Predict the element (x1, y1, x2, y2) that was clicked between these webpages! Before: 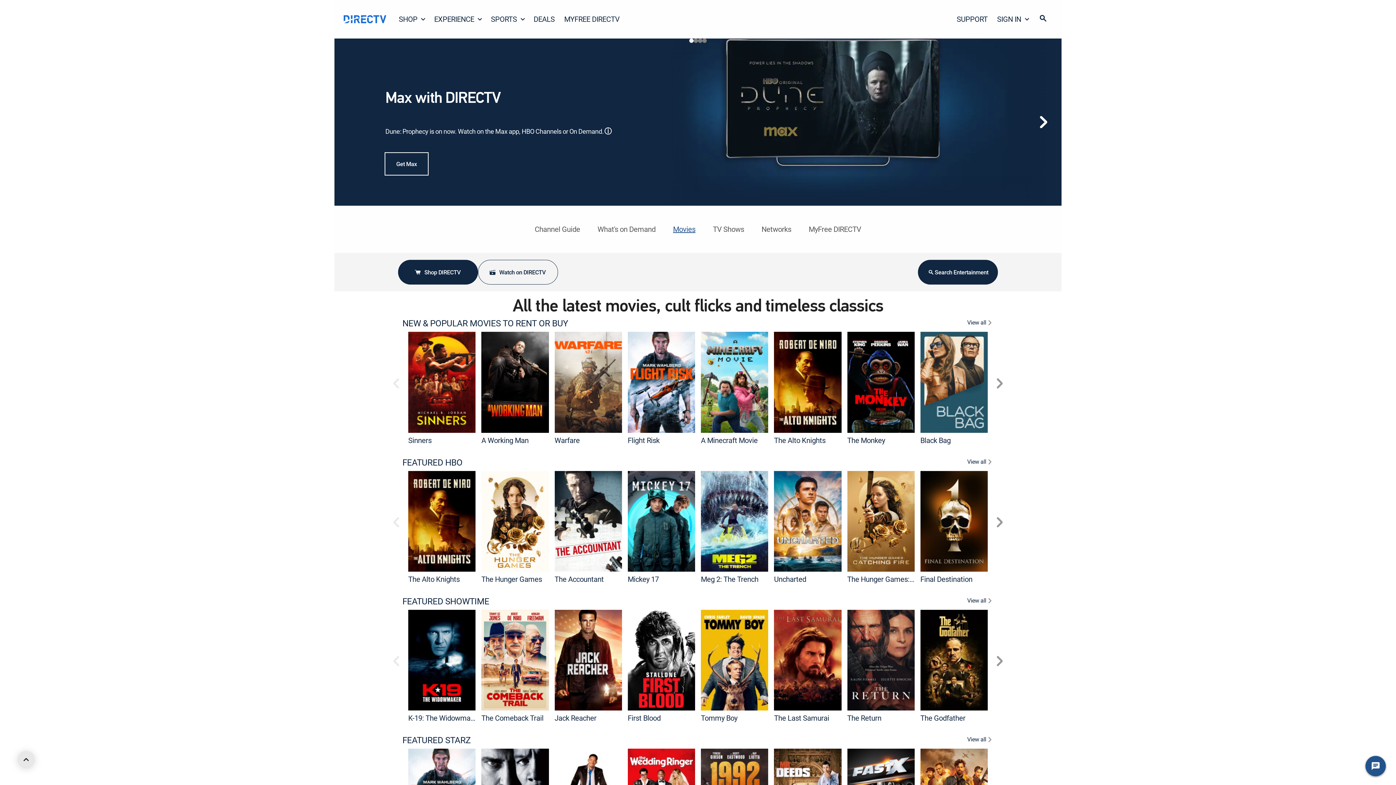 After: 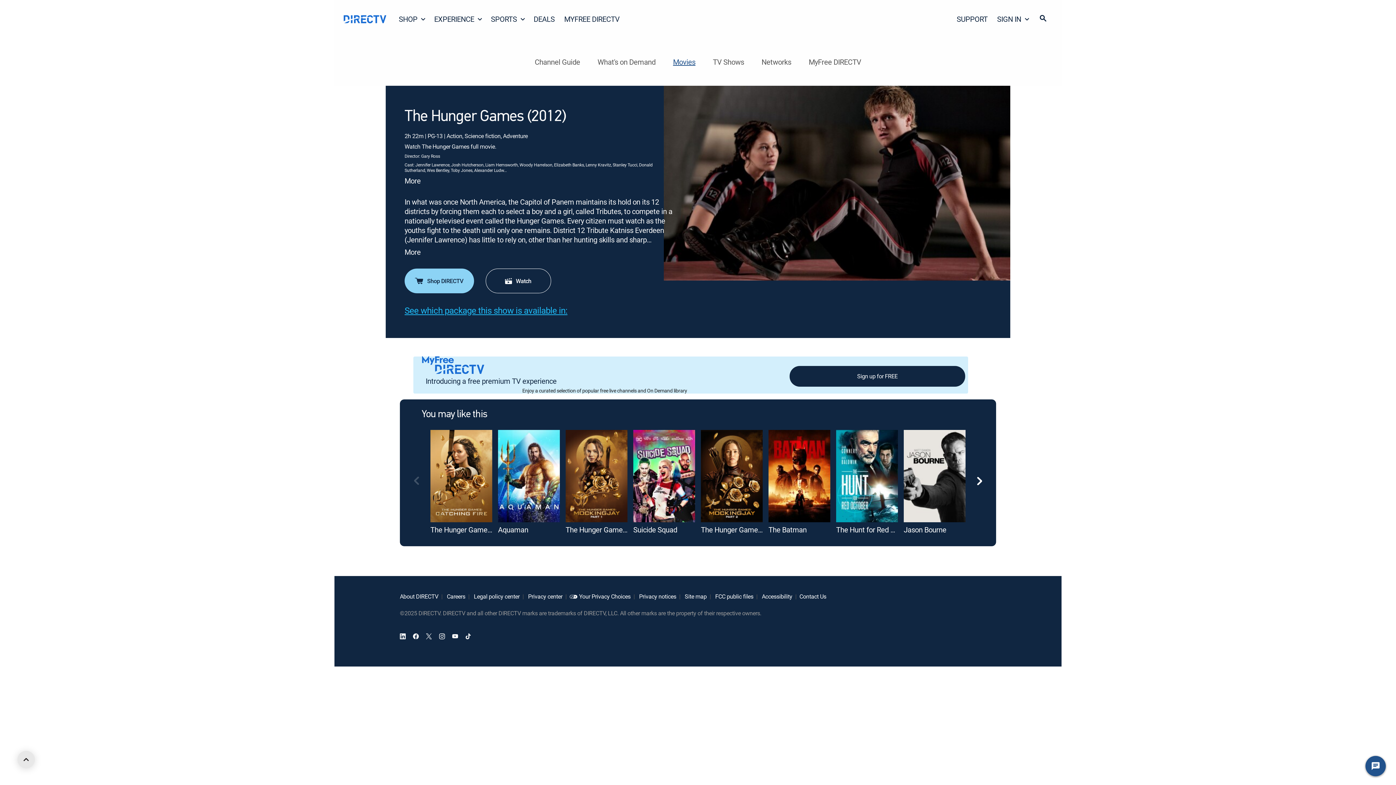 Action: bbox: (481, 471, 548, 571) label: The Hunger Games